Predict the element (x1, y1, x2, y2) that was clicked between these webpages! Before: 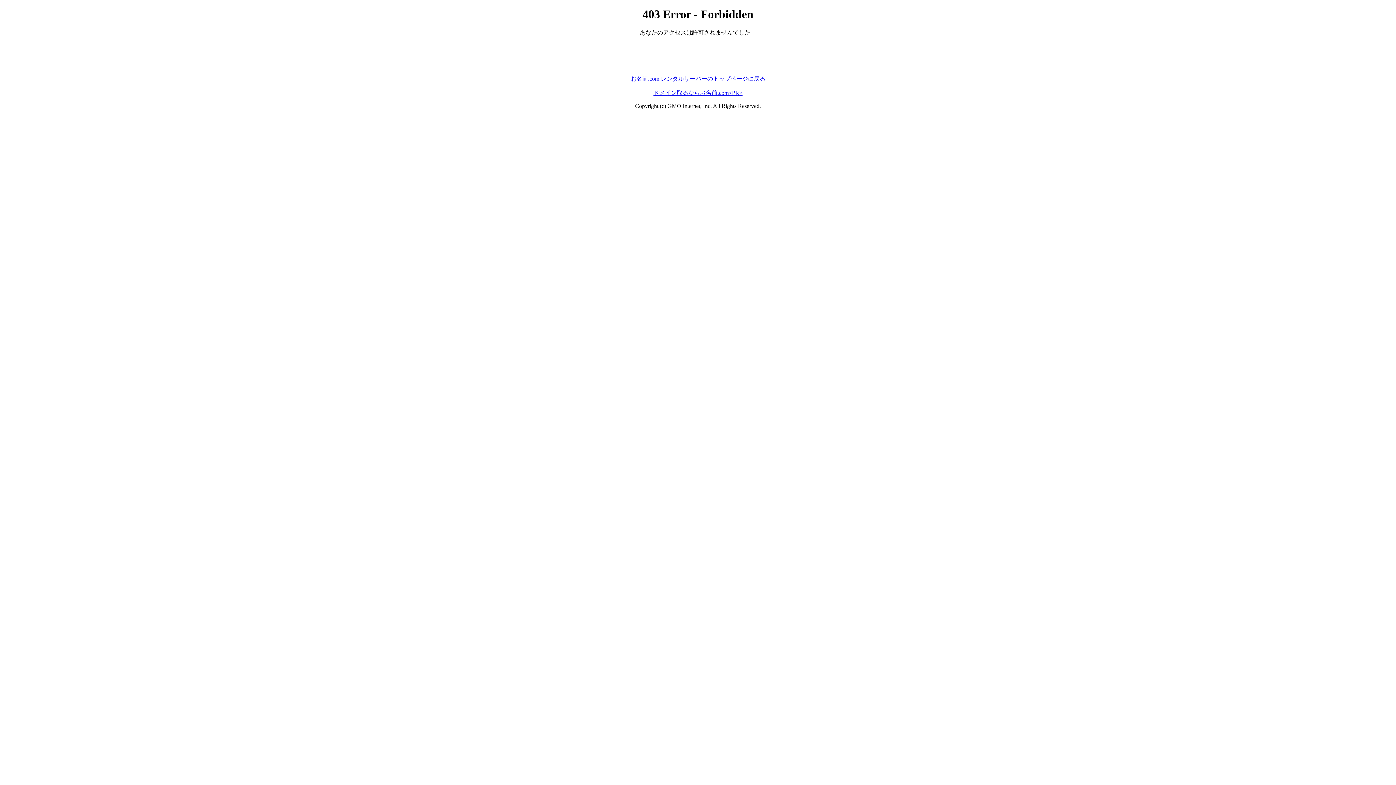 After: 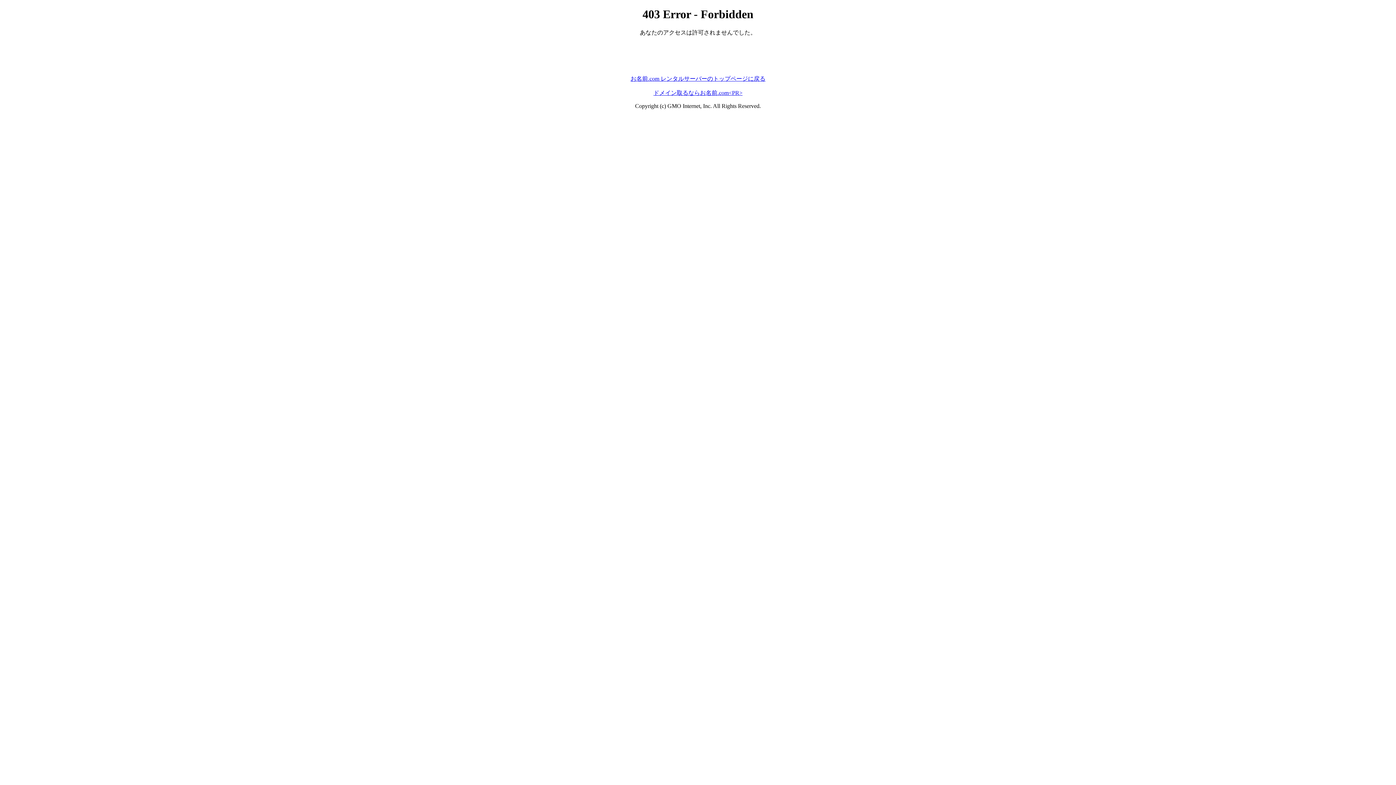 Action: bbox: (653, 89, 742, 95) label: ドメイン取るならお名前.com<PR>